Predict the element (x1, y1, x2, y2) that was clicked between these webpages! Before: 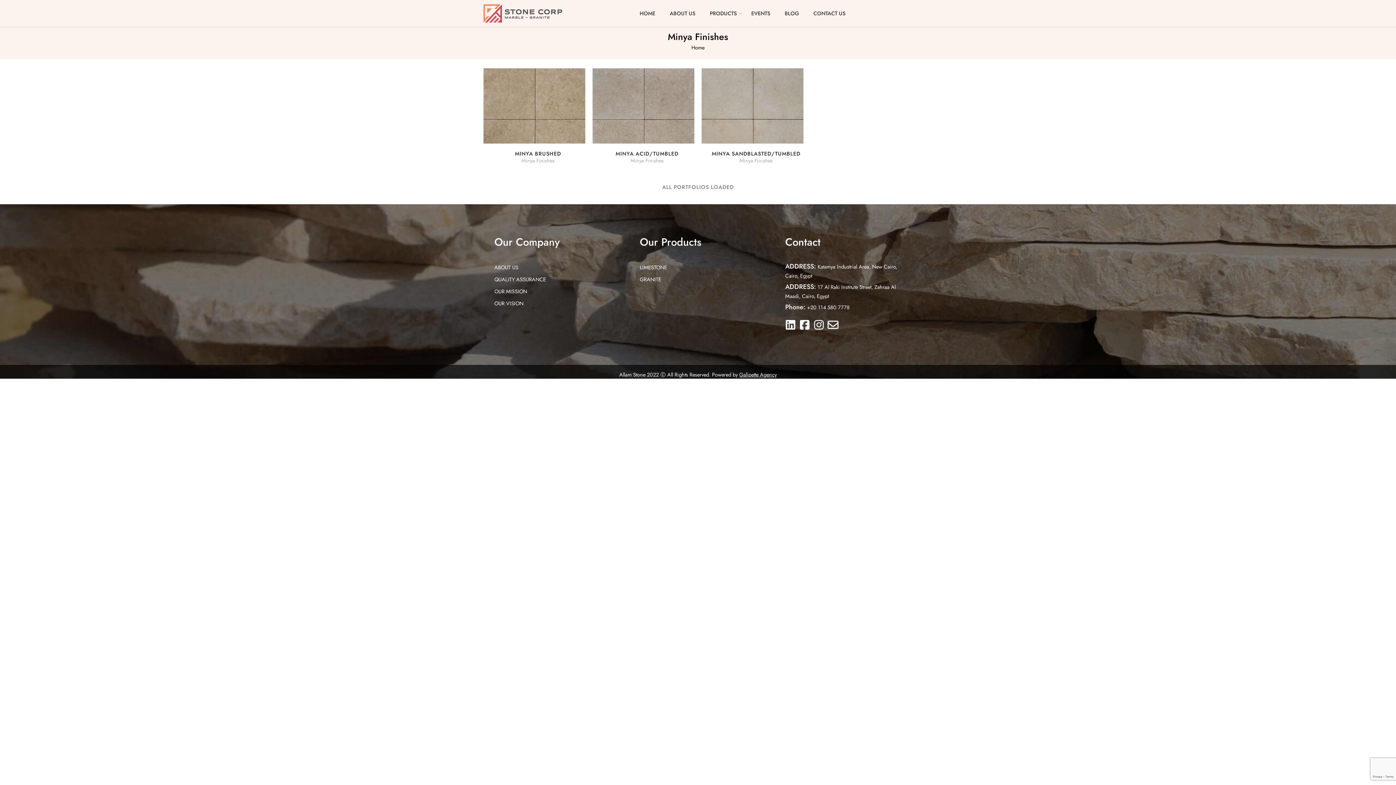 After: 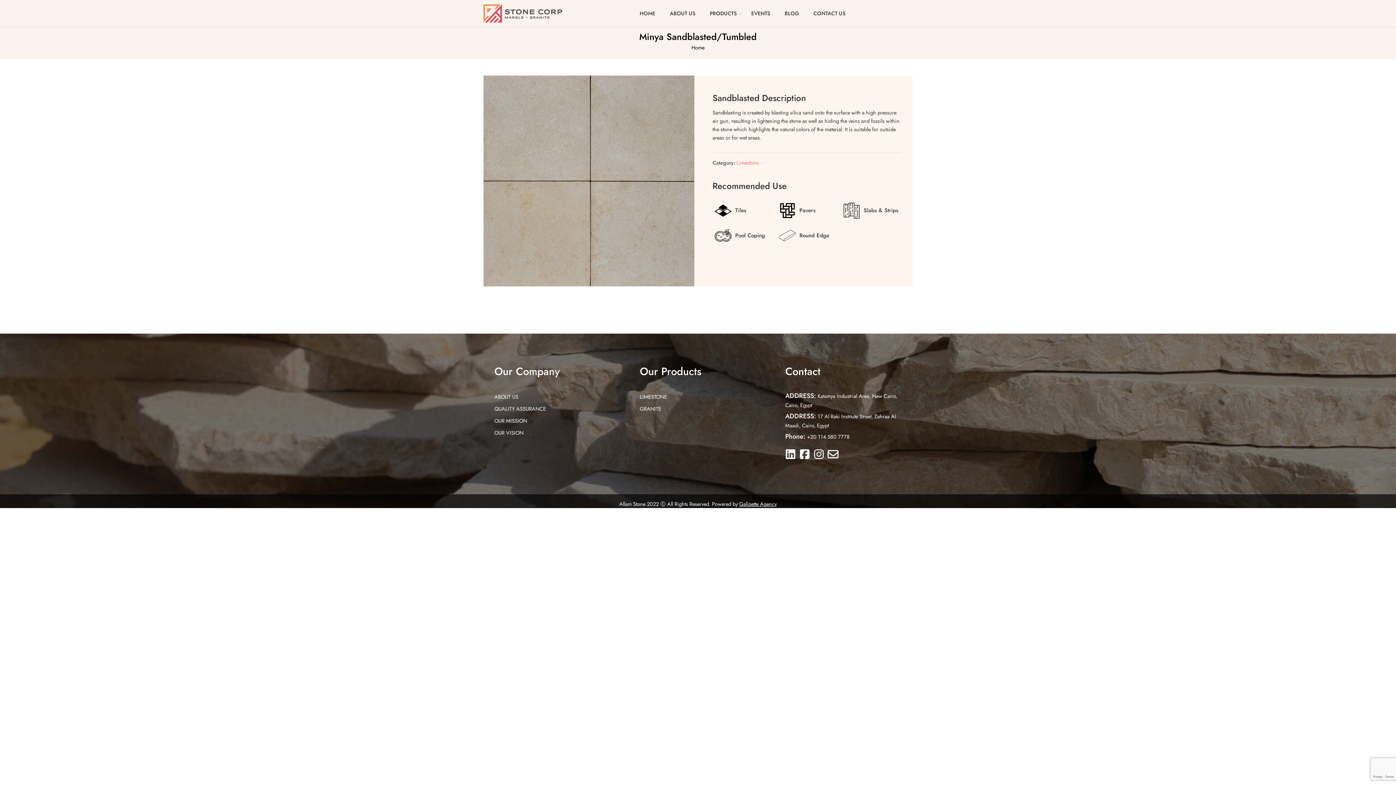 Action: bbox: (701, 114, 803, 122)